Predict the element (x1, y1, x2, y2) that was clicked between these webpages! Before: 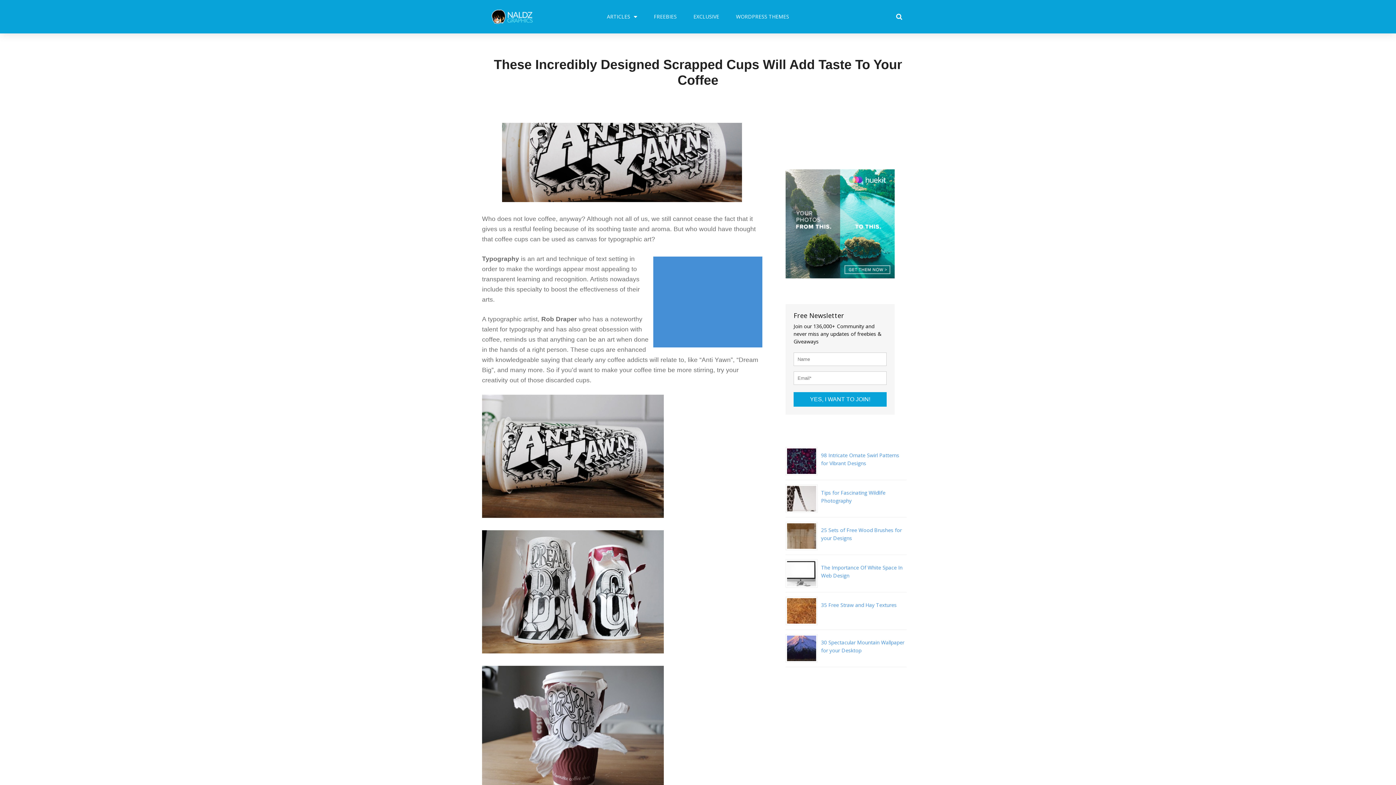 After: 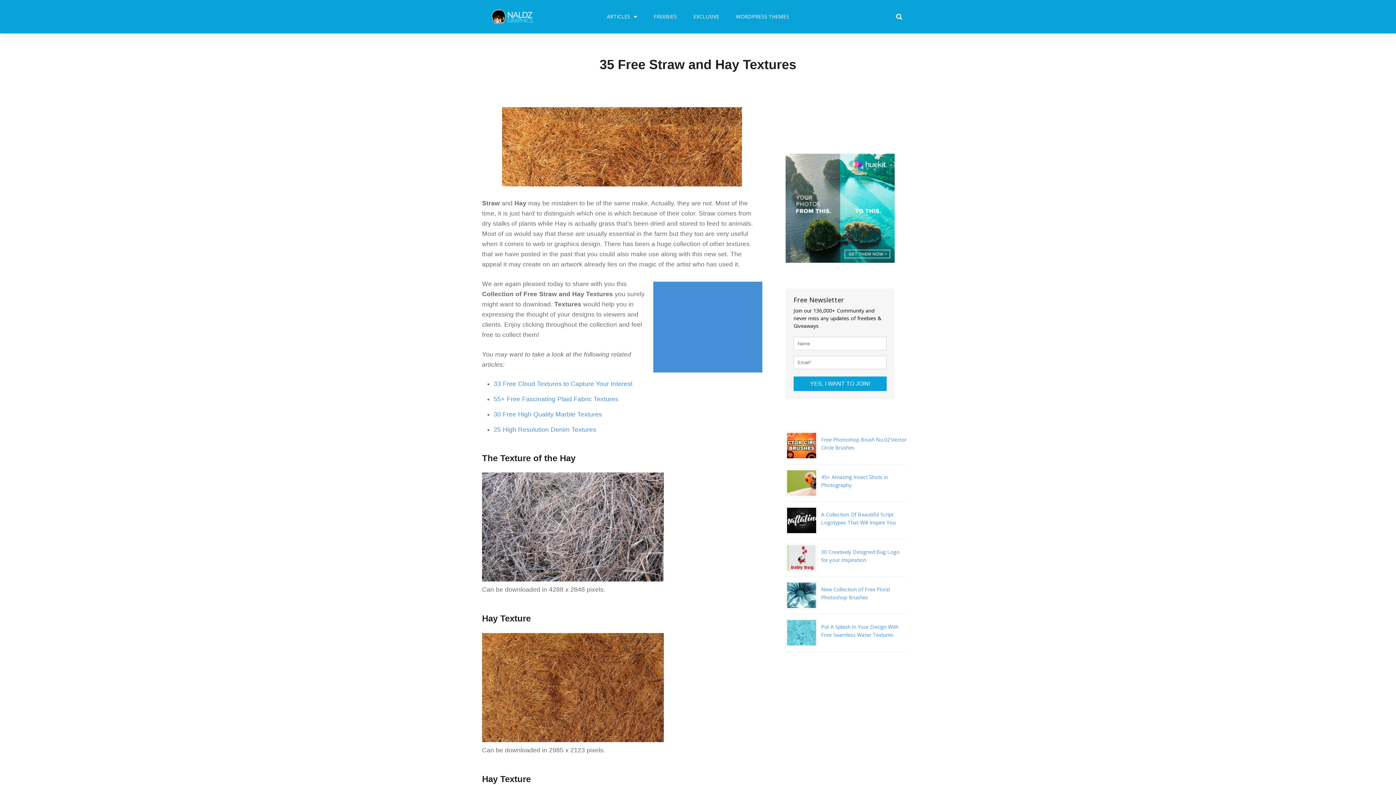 Action: bbox: (821, 601, 896, 608) label: 35 Free Straw and Hay Textures